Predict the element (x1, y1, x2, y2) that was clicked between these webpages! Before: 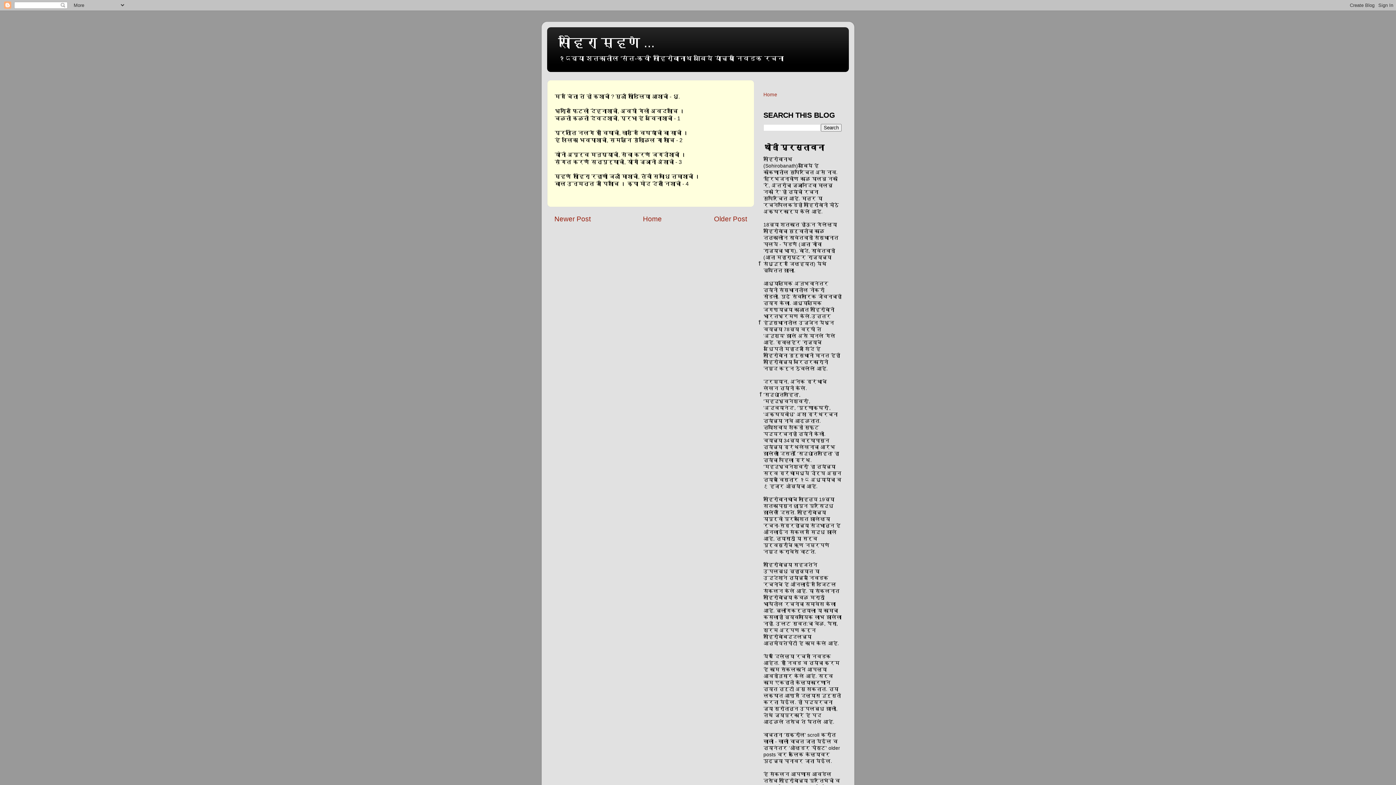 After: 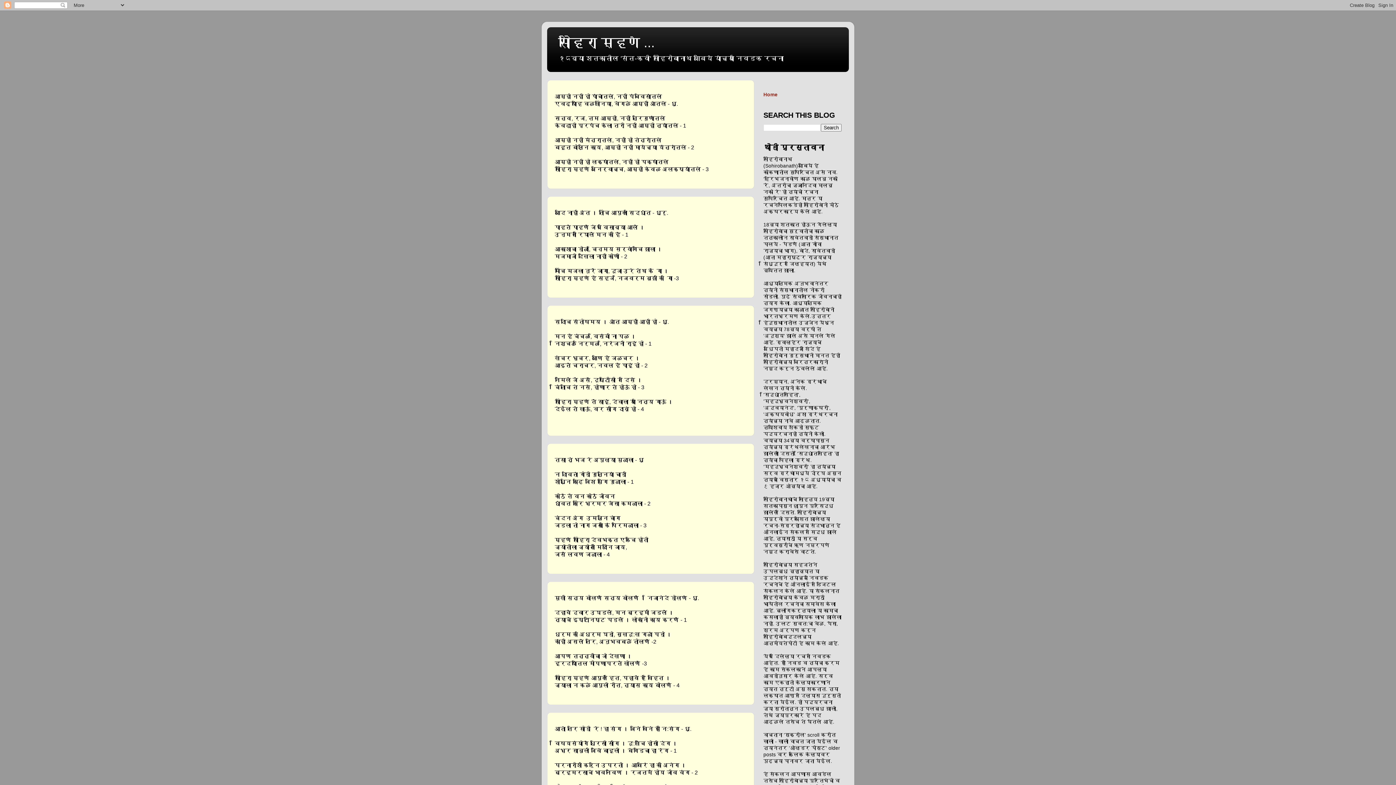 Action: label: सोहिरा म्हणे ... bbox: (558, 35, 654, 50)